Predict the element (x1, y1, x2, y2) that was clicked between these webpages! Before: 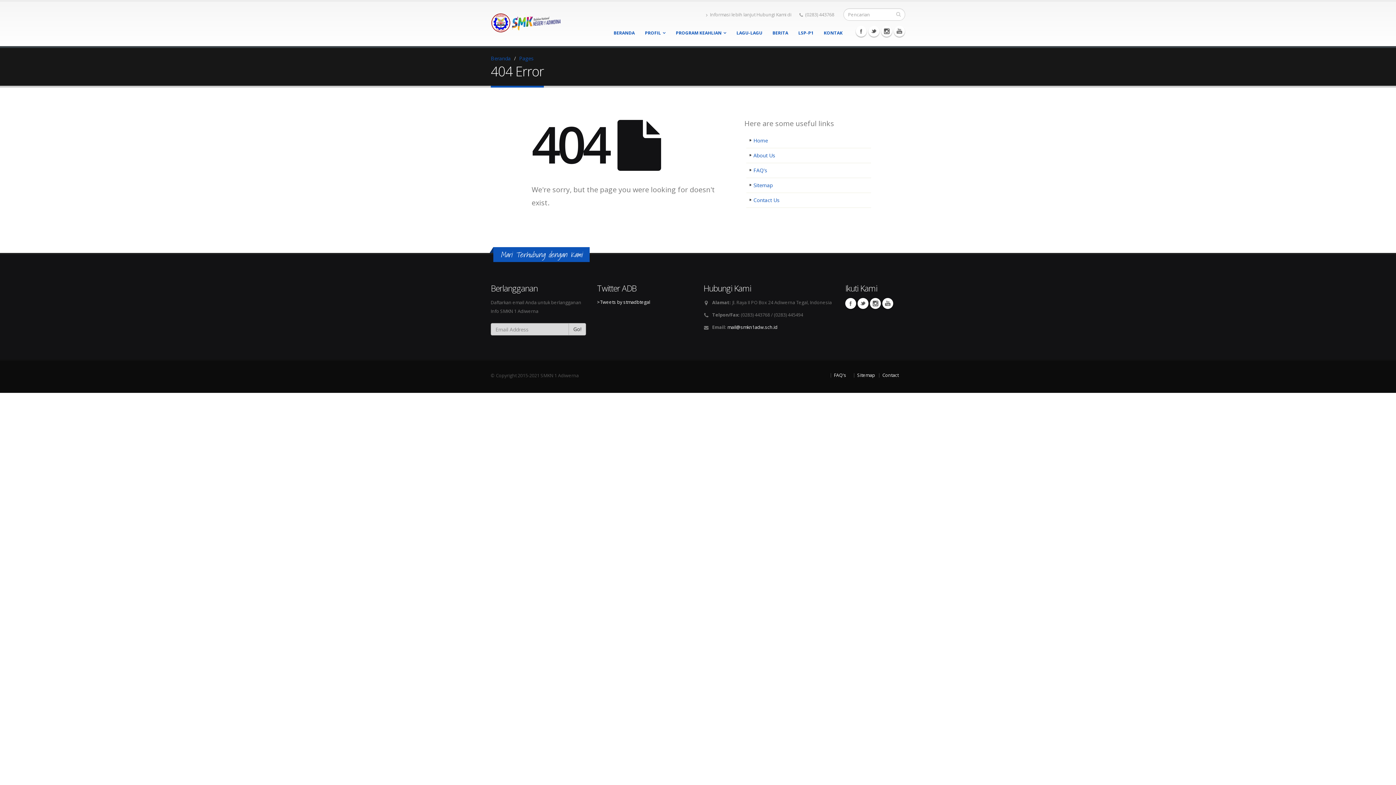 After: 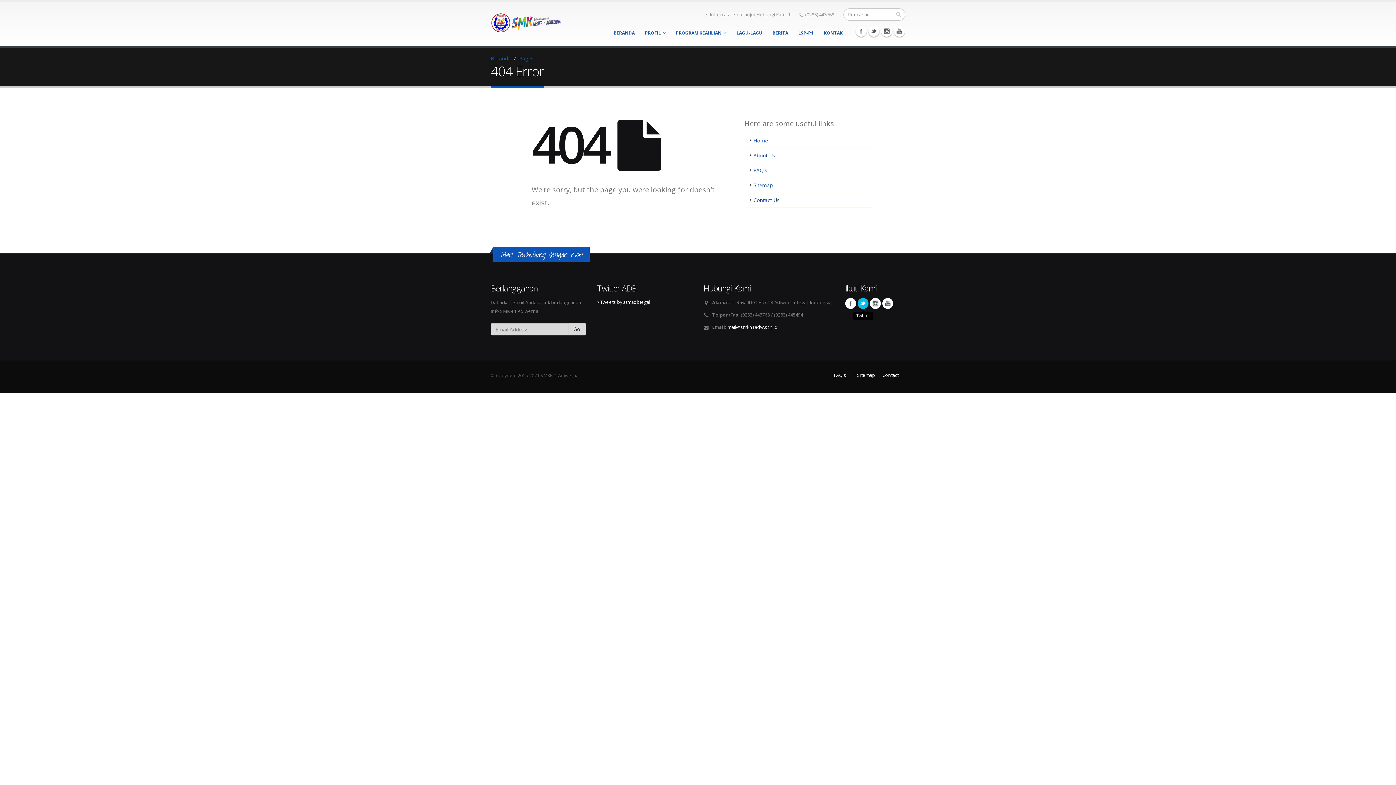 Action: bbox: (857, 298, 868, 309) label: Twitter